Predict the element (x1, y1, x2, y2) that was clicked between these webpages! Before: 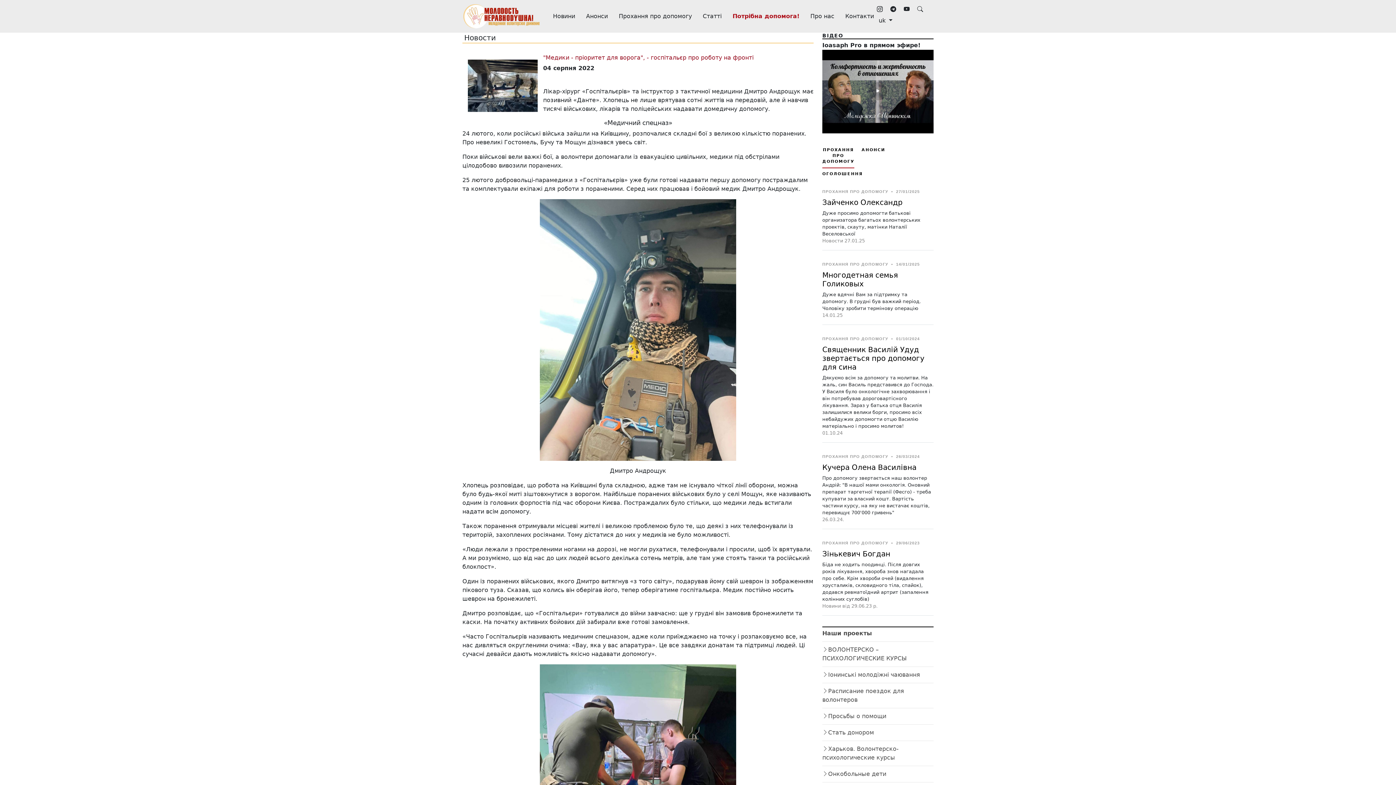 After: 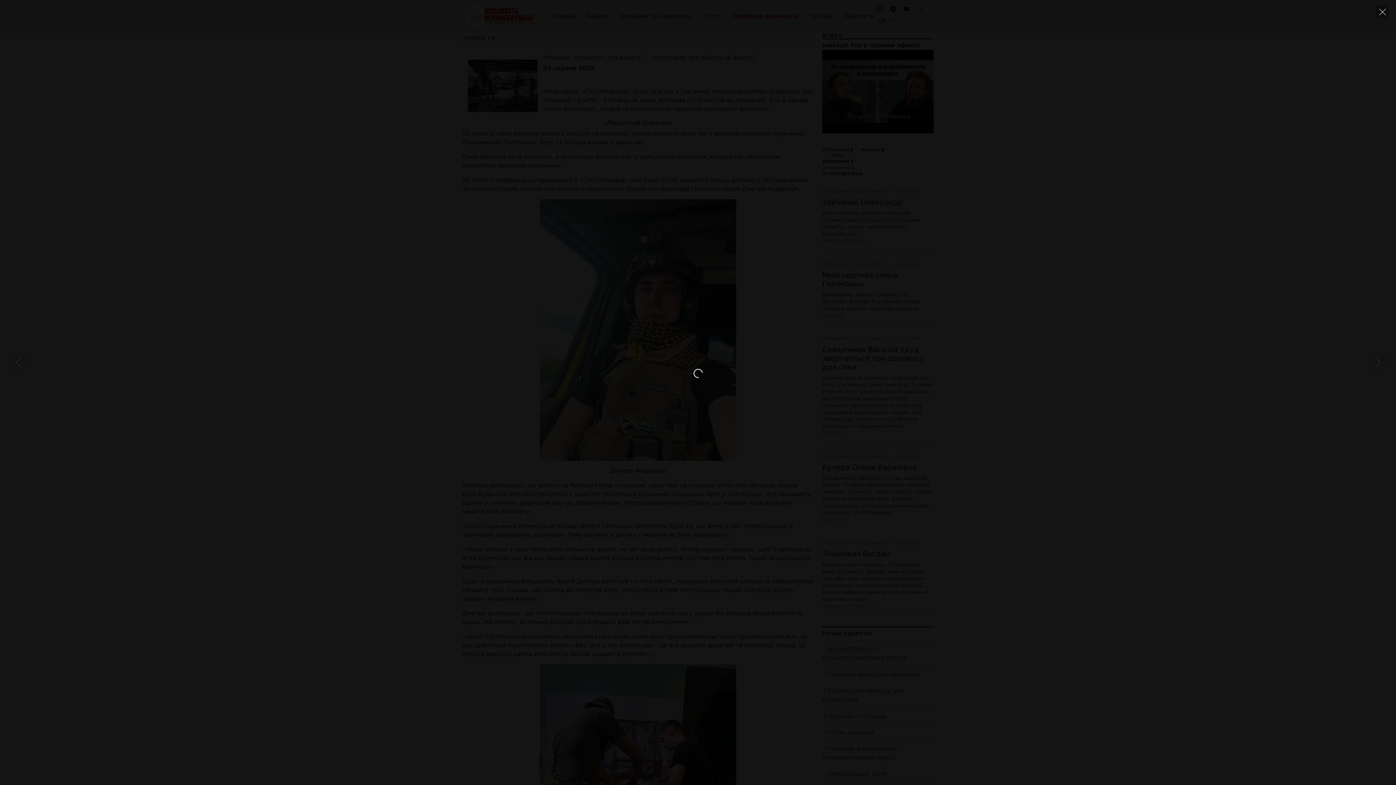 Action: bbox: (822, 87, 933, 94)